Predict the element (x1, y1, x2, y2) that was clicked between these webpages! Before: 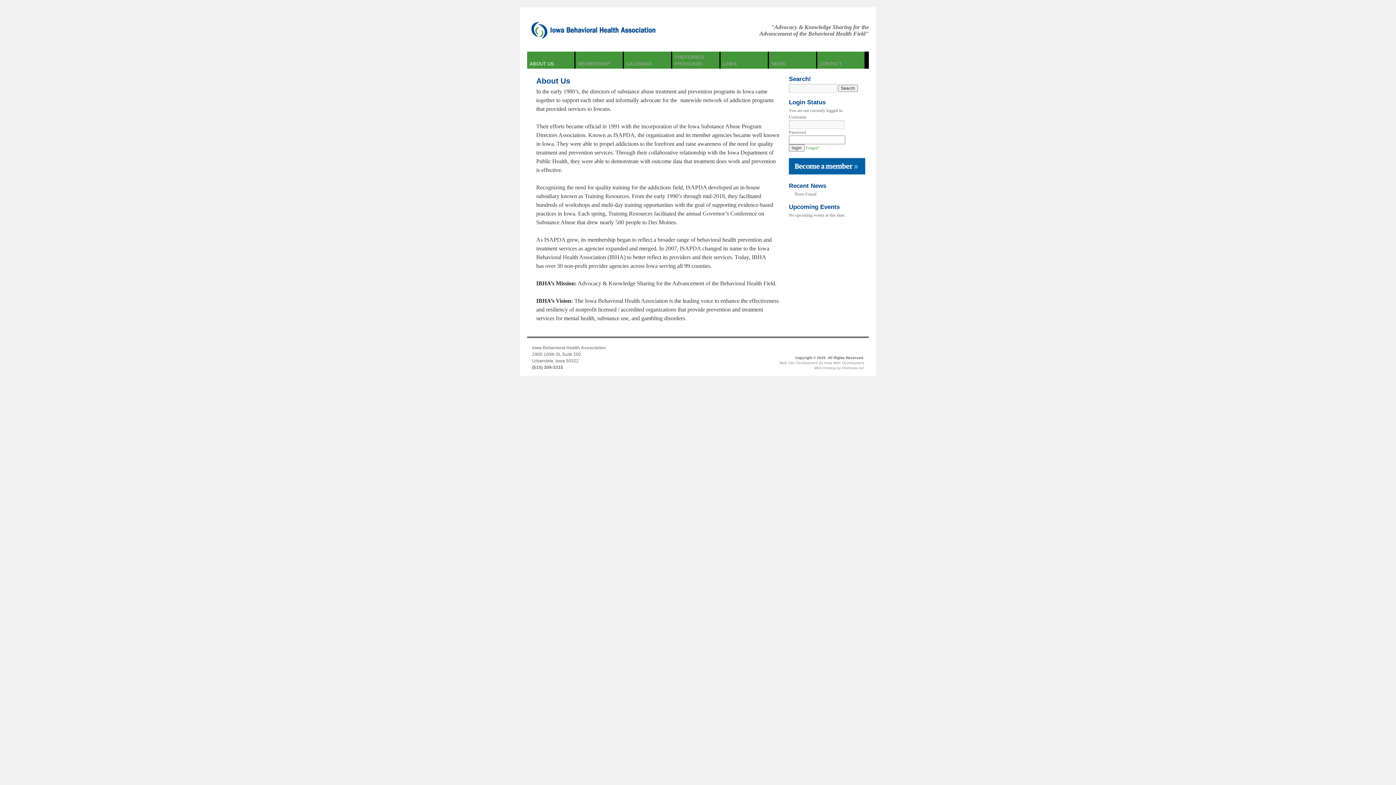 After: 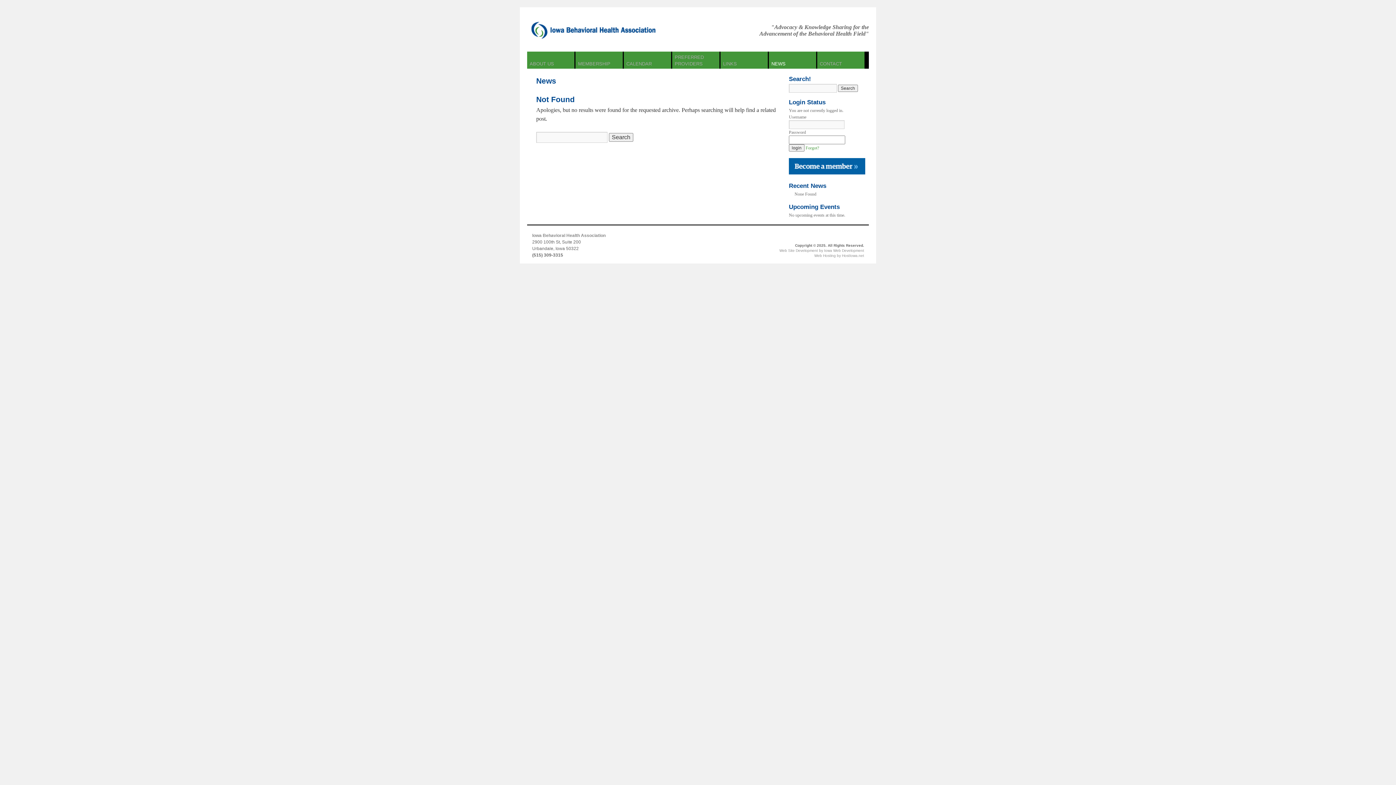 Action: bbox: (769, 51, 816, 68) label: NEWS